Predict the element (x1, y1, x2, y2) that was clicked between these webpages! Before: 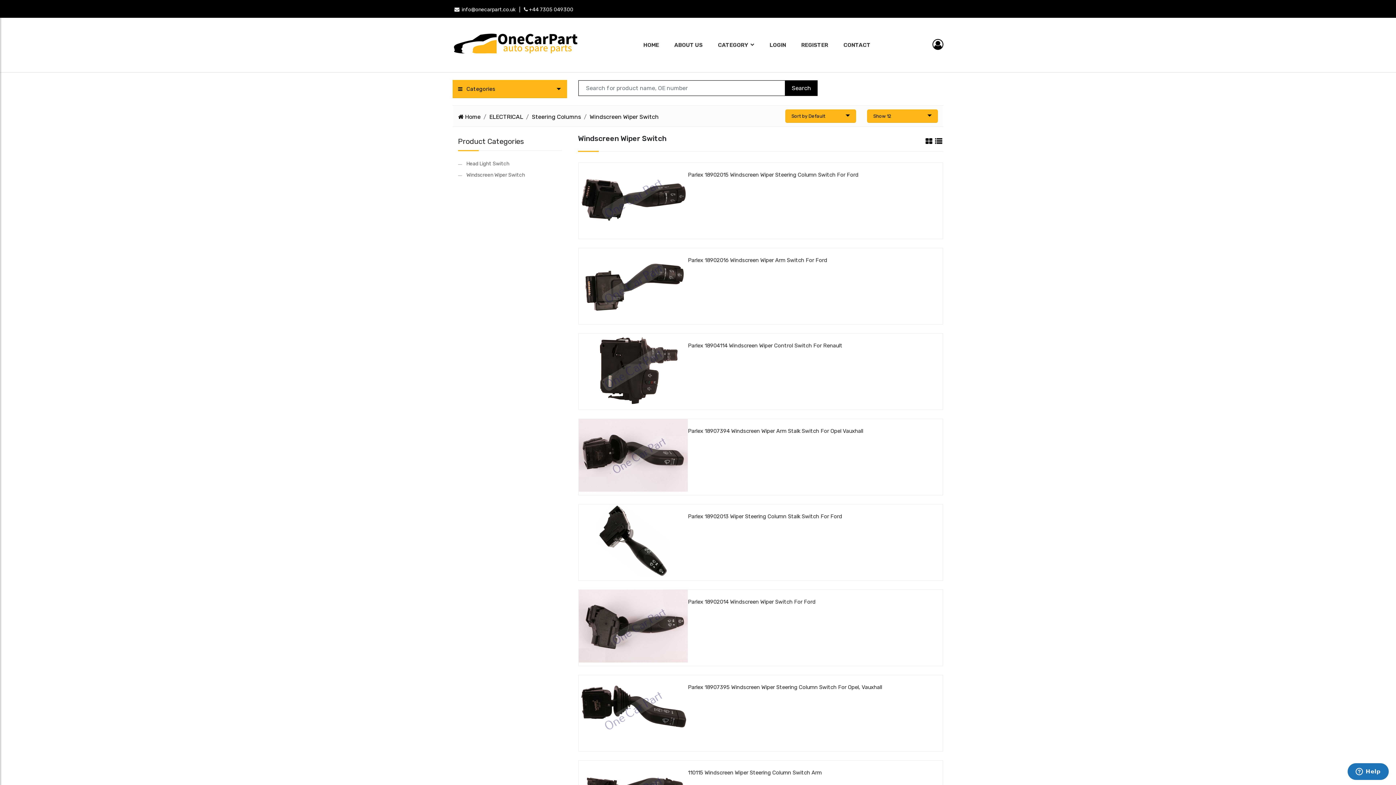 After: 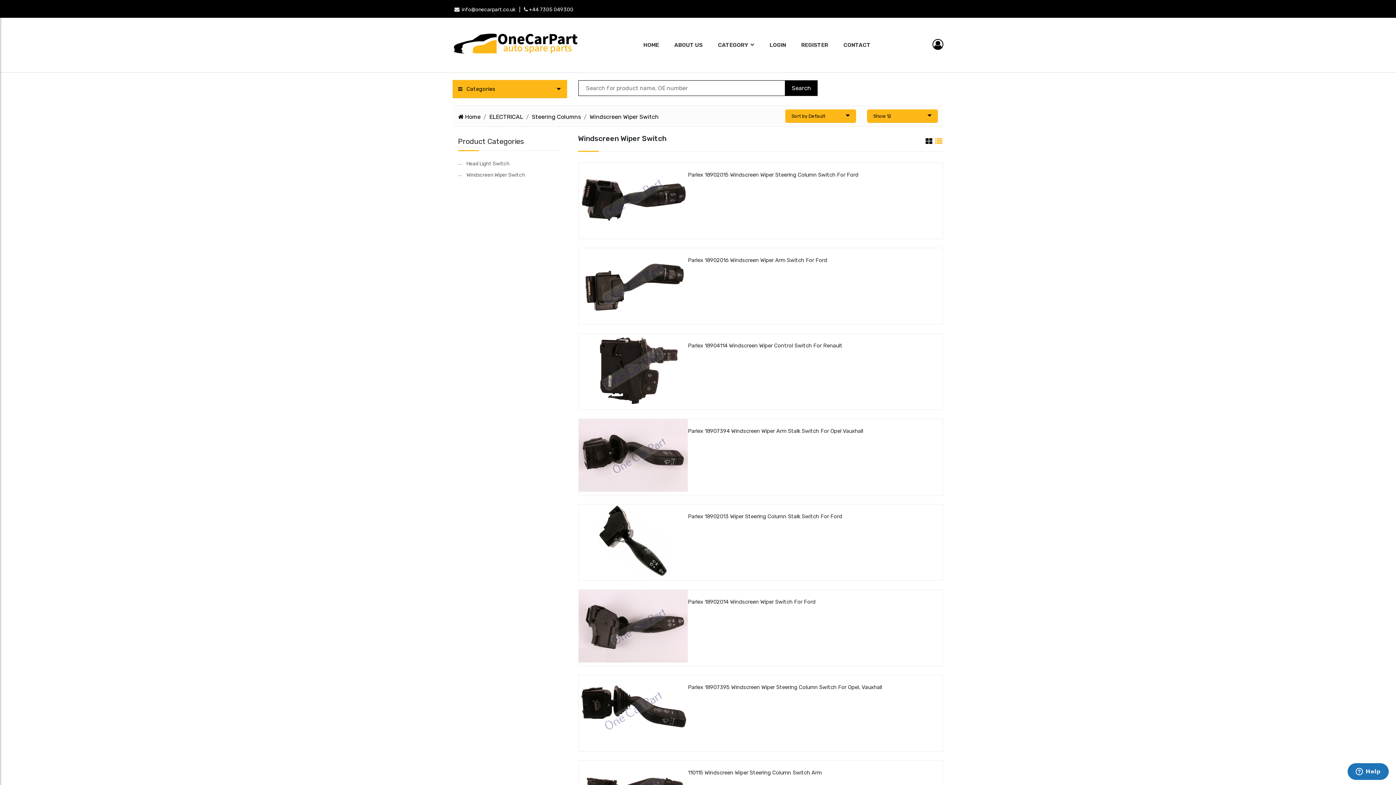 Action: bbox: (935, 137, 942, 145)